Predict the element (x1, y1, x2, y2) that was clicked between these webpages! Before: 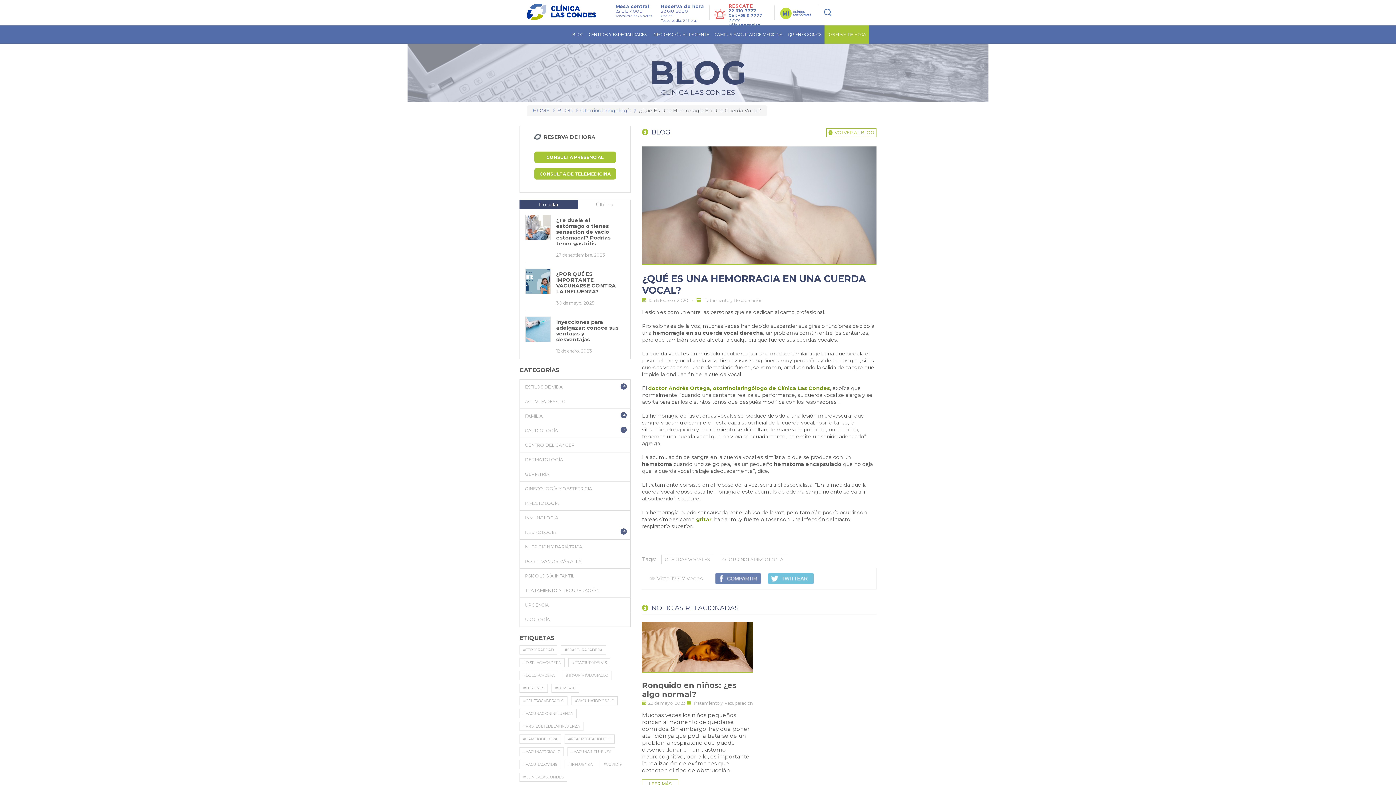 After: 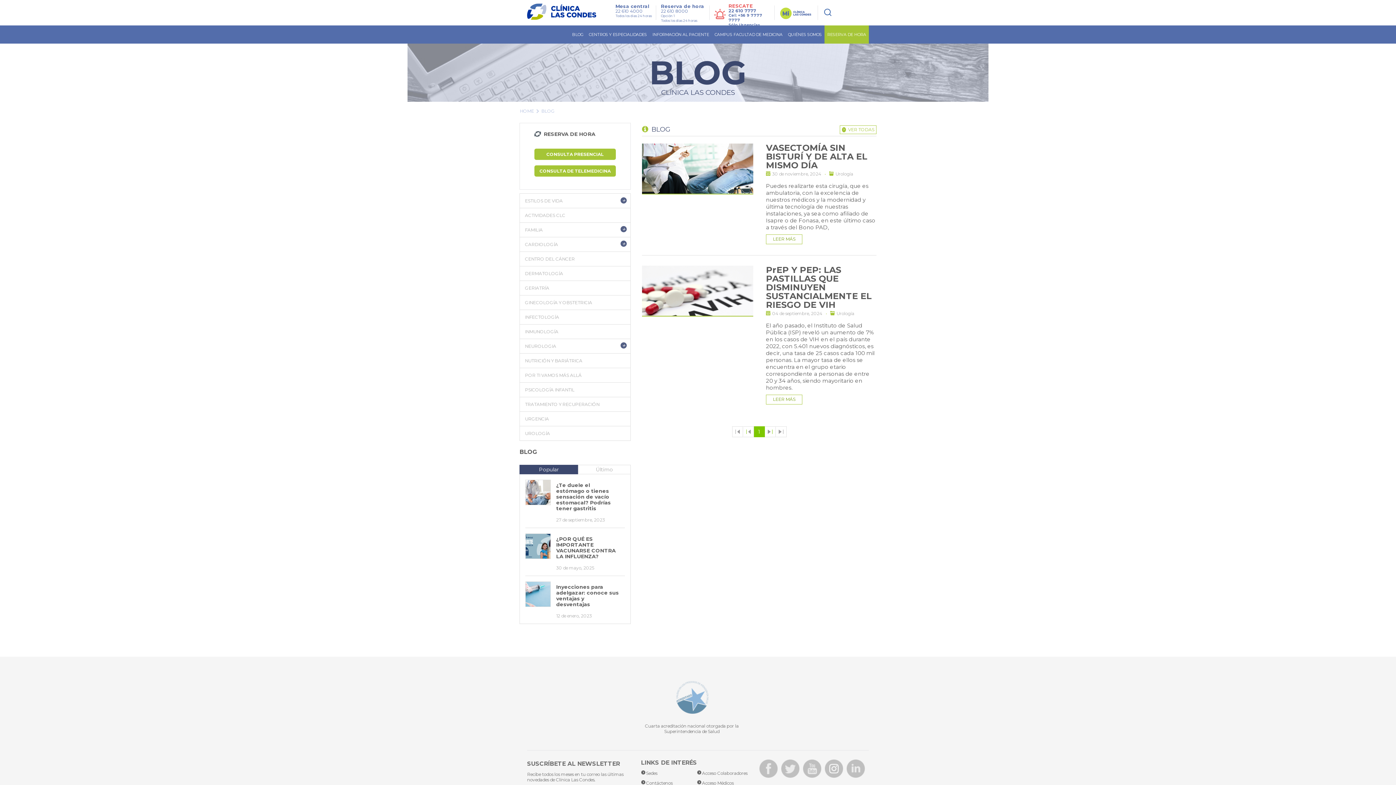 Action: label: UROLOGÍA bbox: (520, 612, 630, 626)